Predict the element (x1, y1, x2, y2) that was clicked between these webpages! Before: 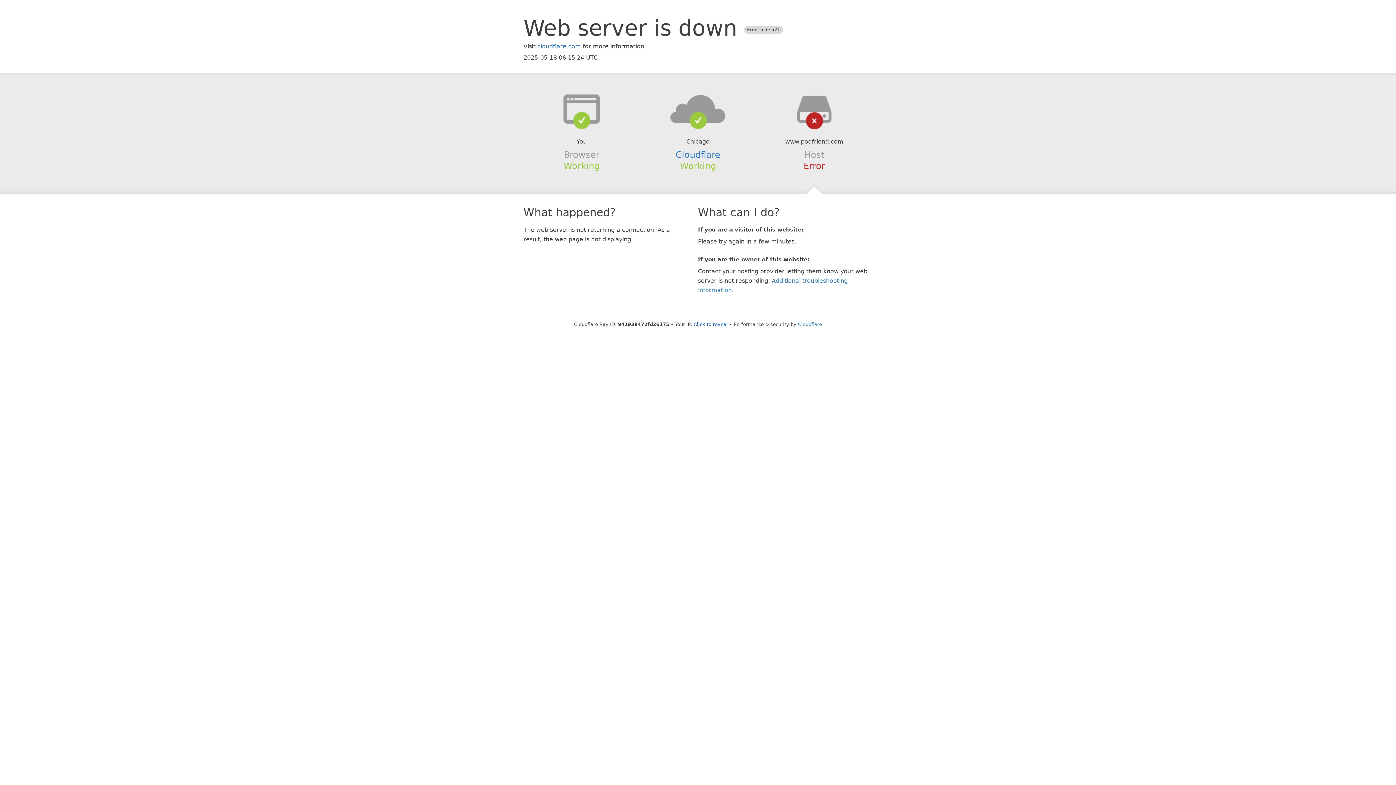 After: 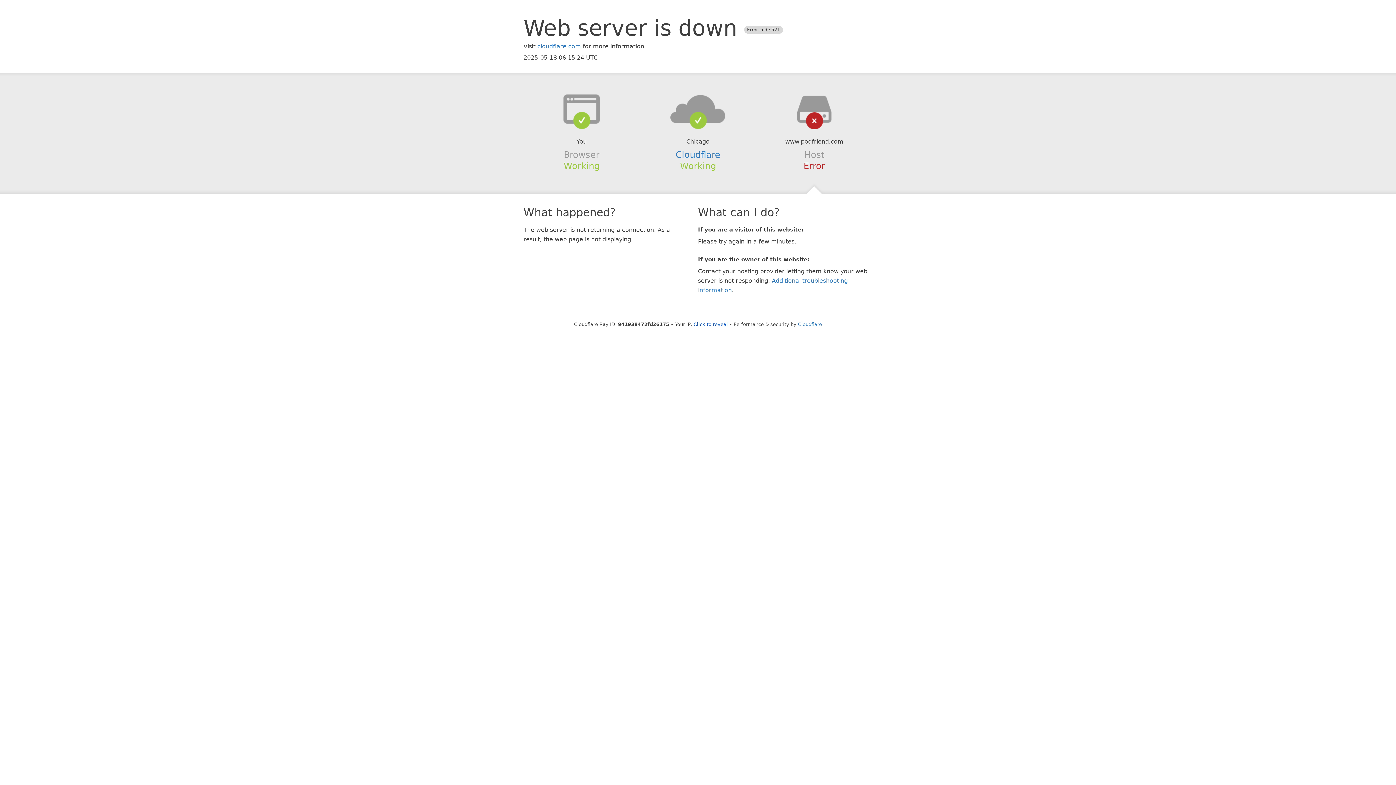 Action: bbox: (639, 94, 756, 123)